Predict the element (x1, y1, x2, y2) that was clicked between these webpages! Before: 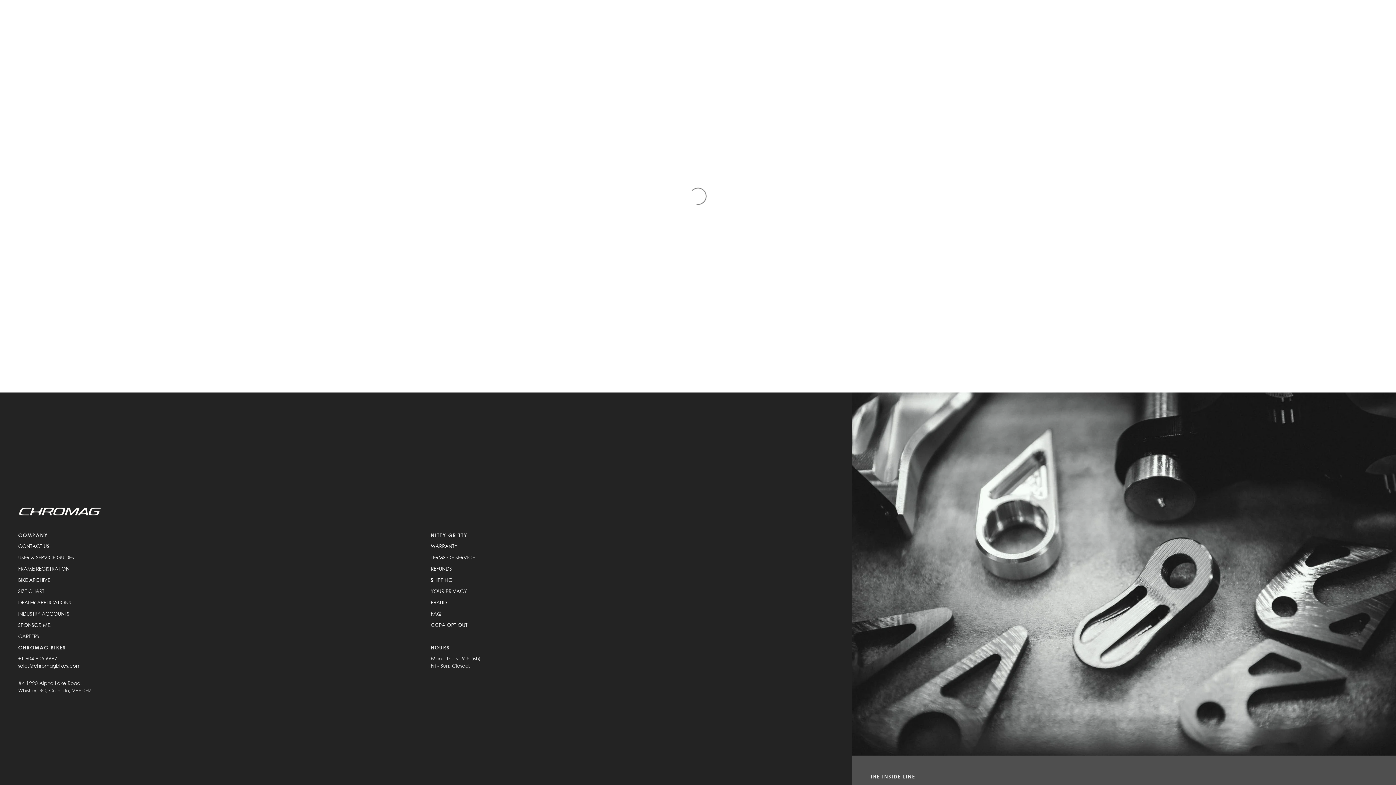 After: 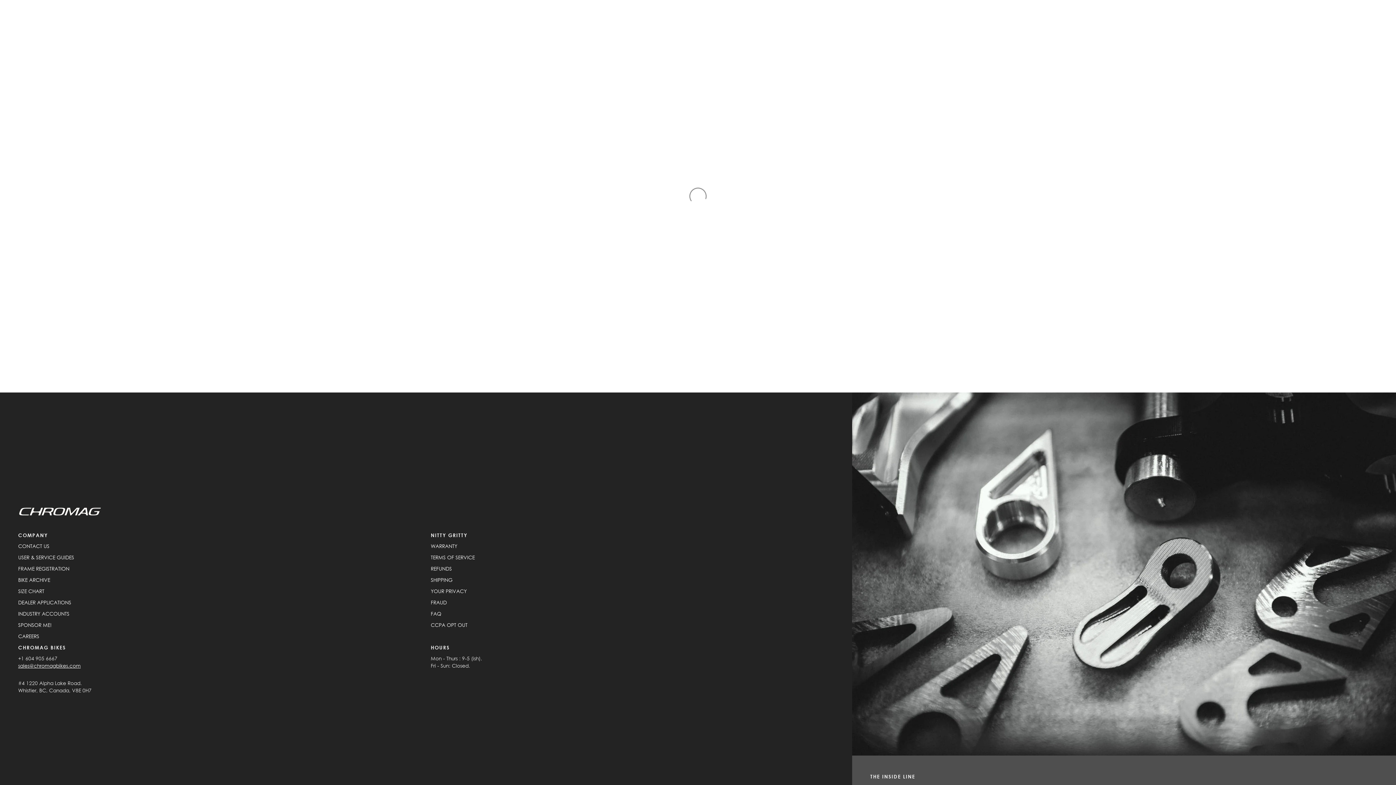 Action: label: WARRANTY bbox: (430, 543, 457, 549)